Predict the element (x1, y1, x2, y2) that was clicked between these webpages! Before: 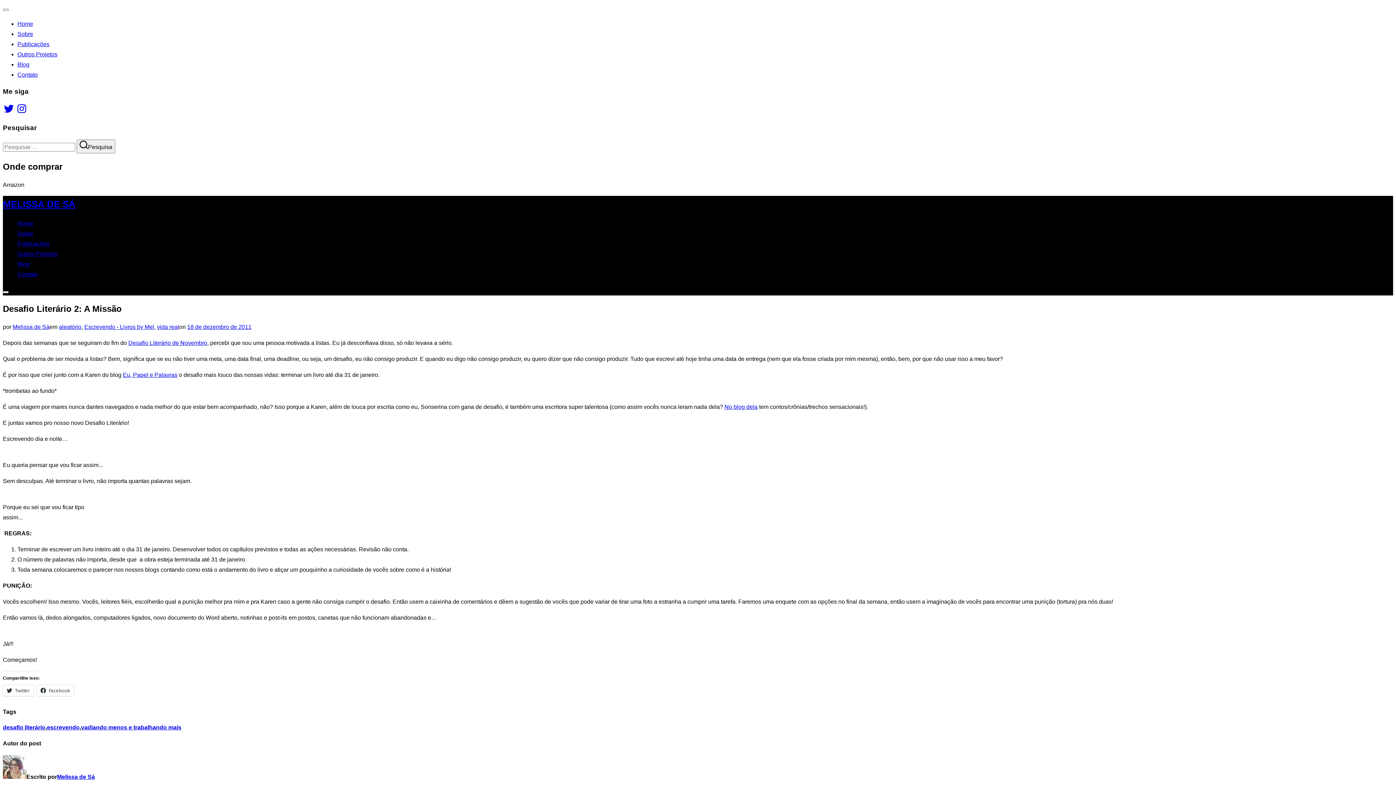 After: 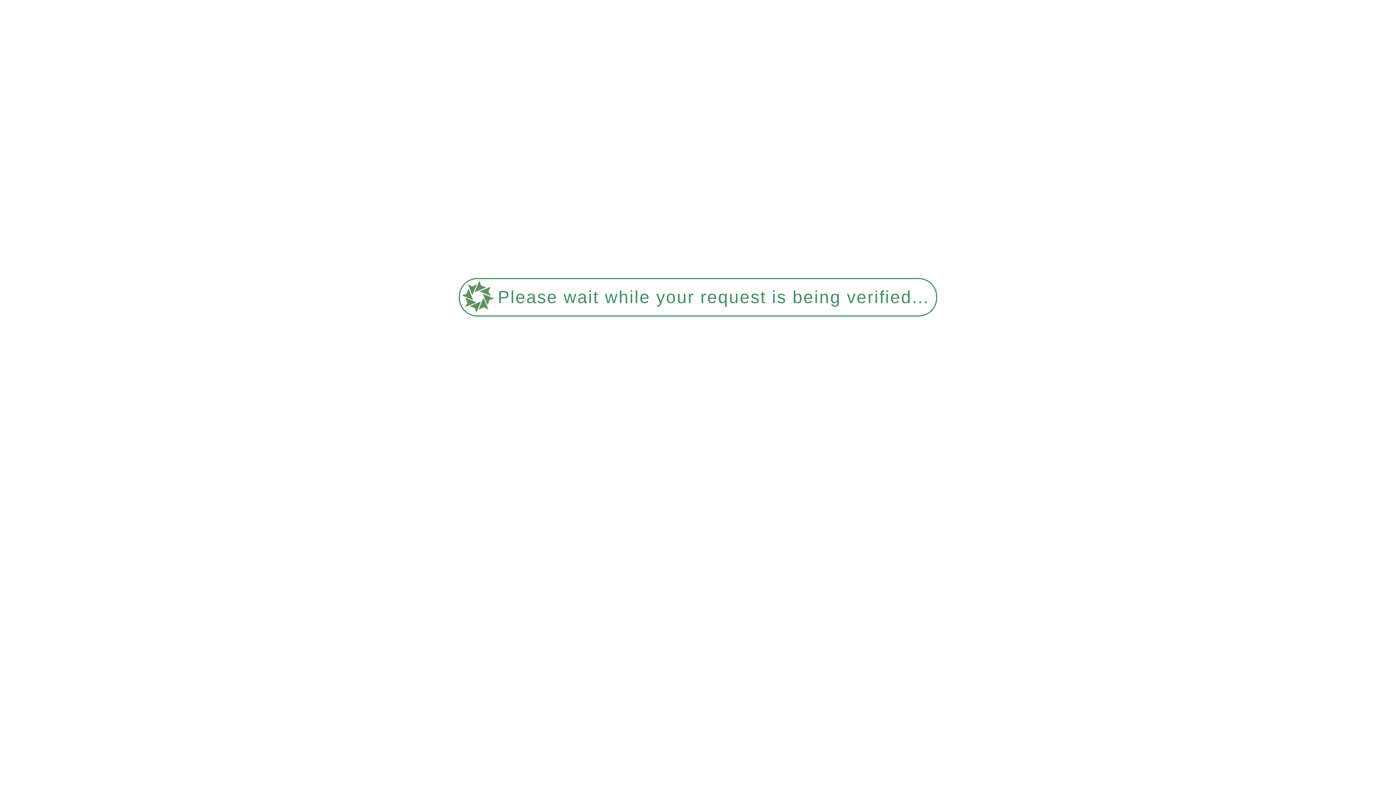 Action: label: Pesquisa bbox: (76, 139, 115, 153)